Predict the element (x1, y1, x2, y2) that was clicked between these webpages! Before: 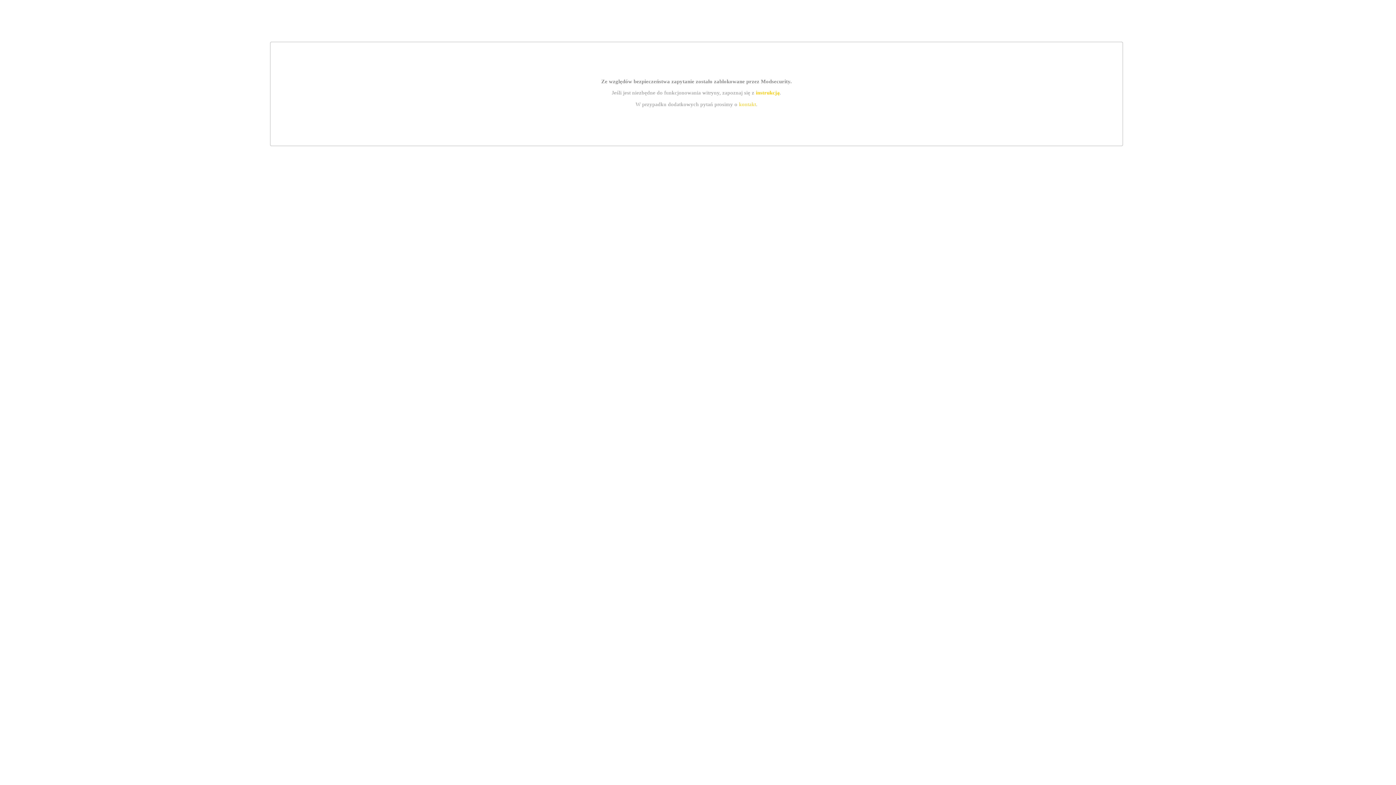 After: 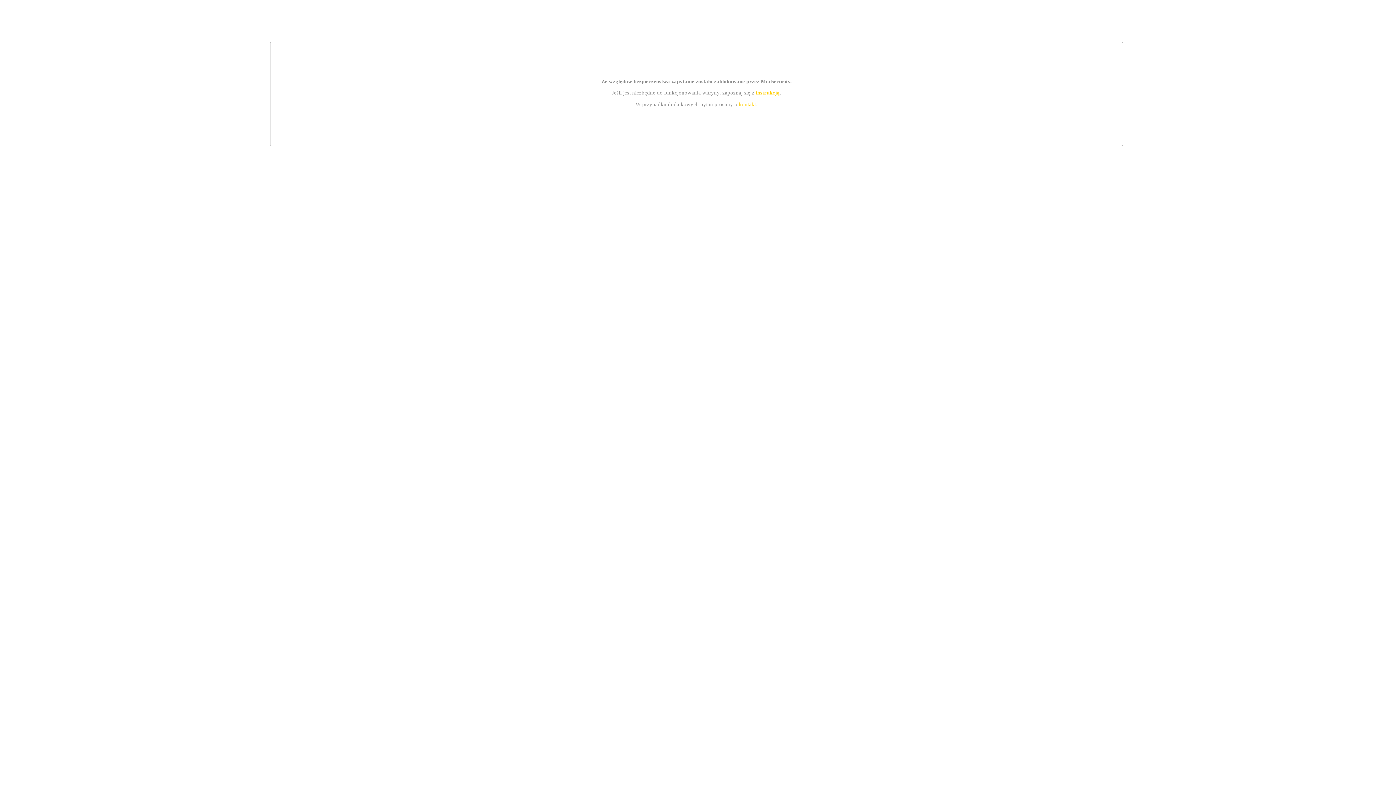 Action: label: instrukcją bbox: (755, 89, 779, 95)